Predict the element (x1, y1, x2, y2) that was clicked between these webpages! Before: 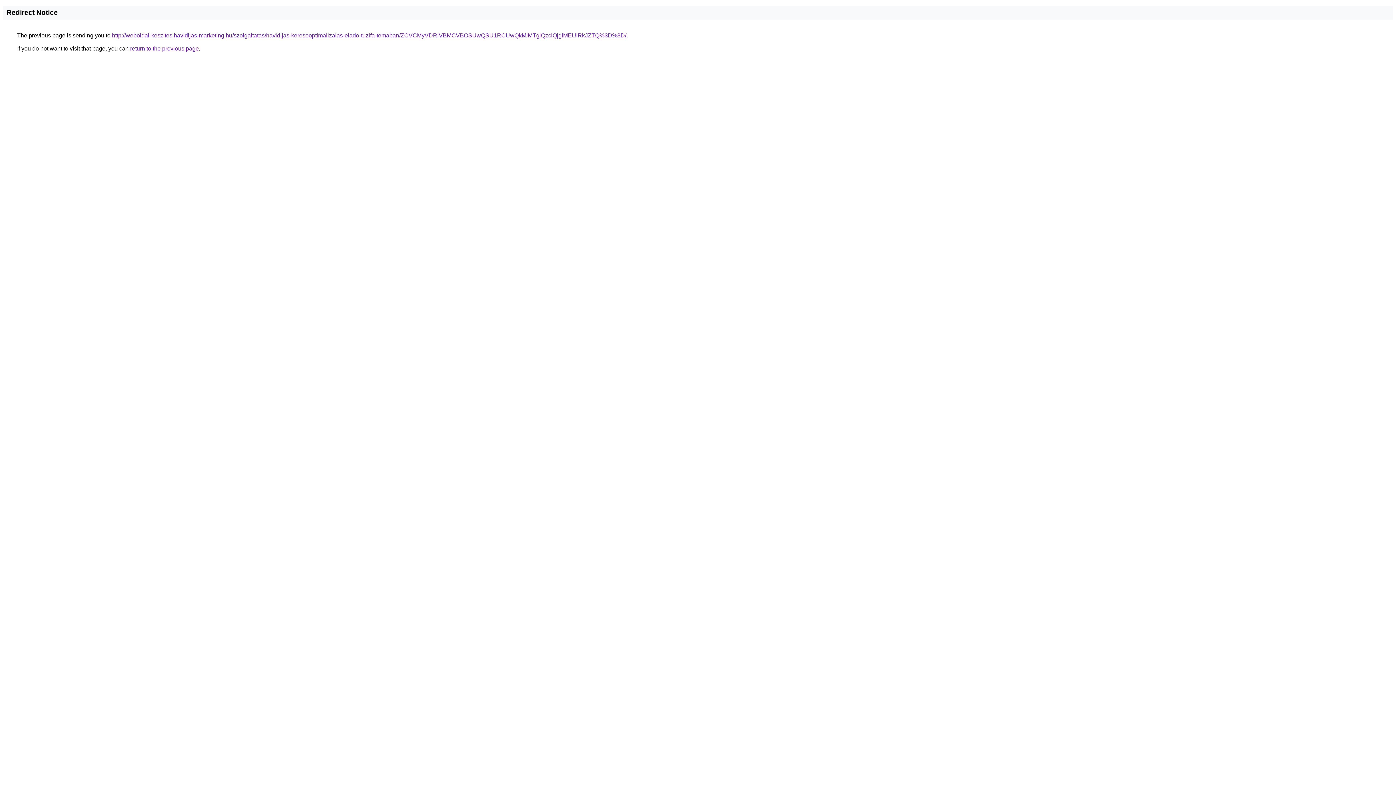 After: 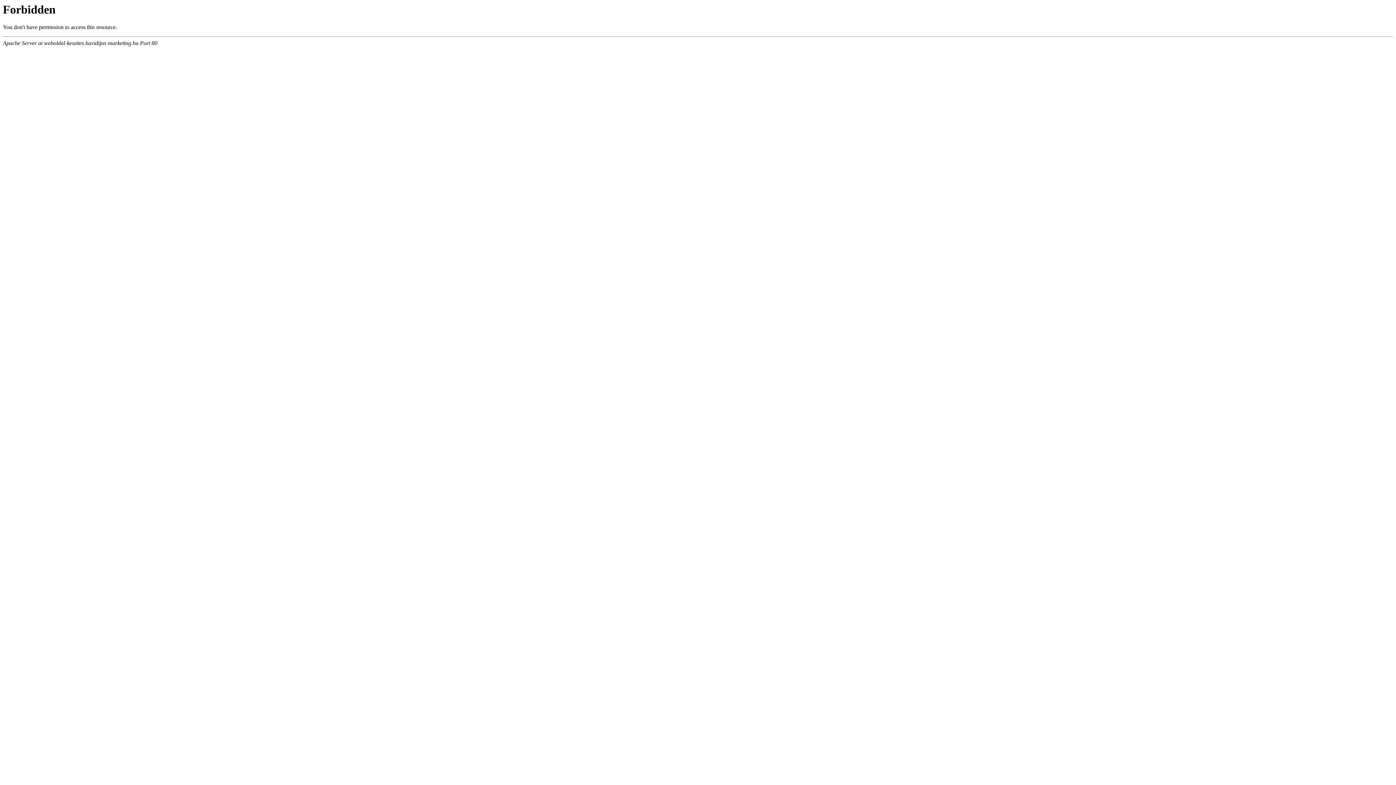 Action: bbox: (112, 32, 626, 38) label: http://weboldal-keszites.havidijas-marketing.hu/szolgaltatas/havidijas-keresooptimalizalas-elado-tuzifa-temaban/ZCVCMyVDRiVBMCVBOSUwQSU1RCUwQkMlMTglQzclQjglMEUlRkJZTQ%3D%3D/